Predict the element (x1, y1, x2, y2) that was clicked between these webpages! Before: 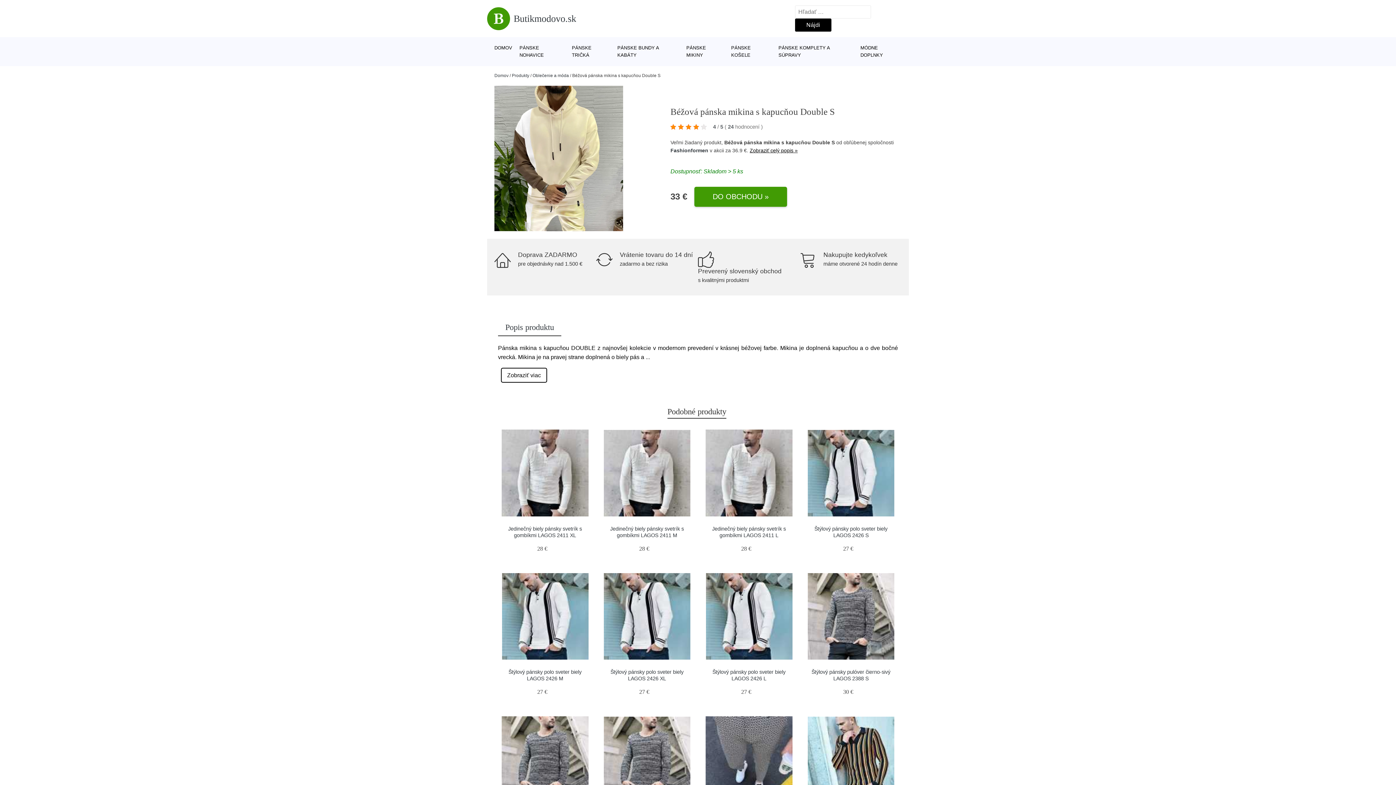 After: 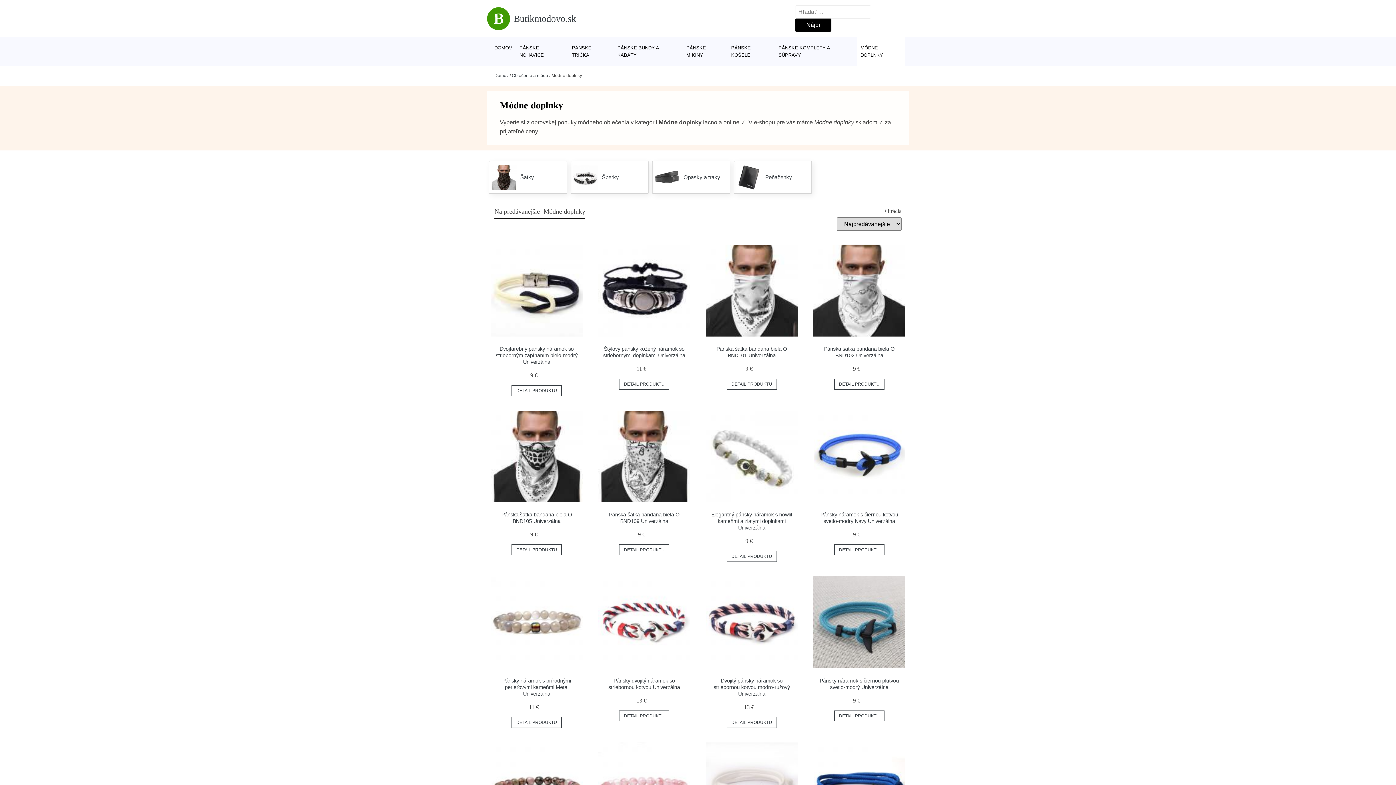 Action: bbox: (857, 37, 905, 66) label: MÓDNE DOPLNKY